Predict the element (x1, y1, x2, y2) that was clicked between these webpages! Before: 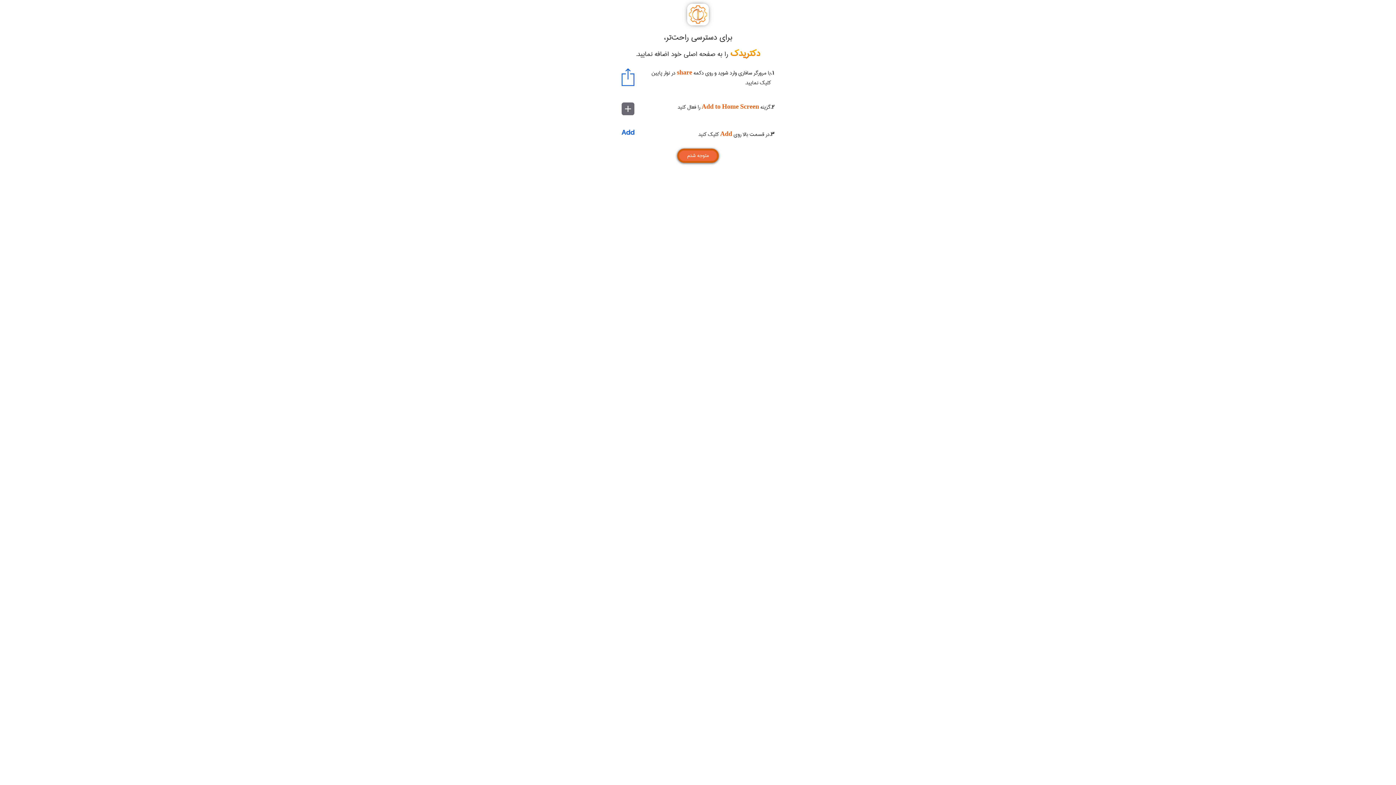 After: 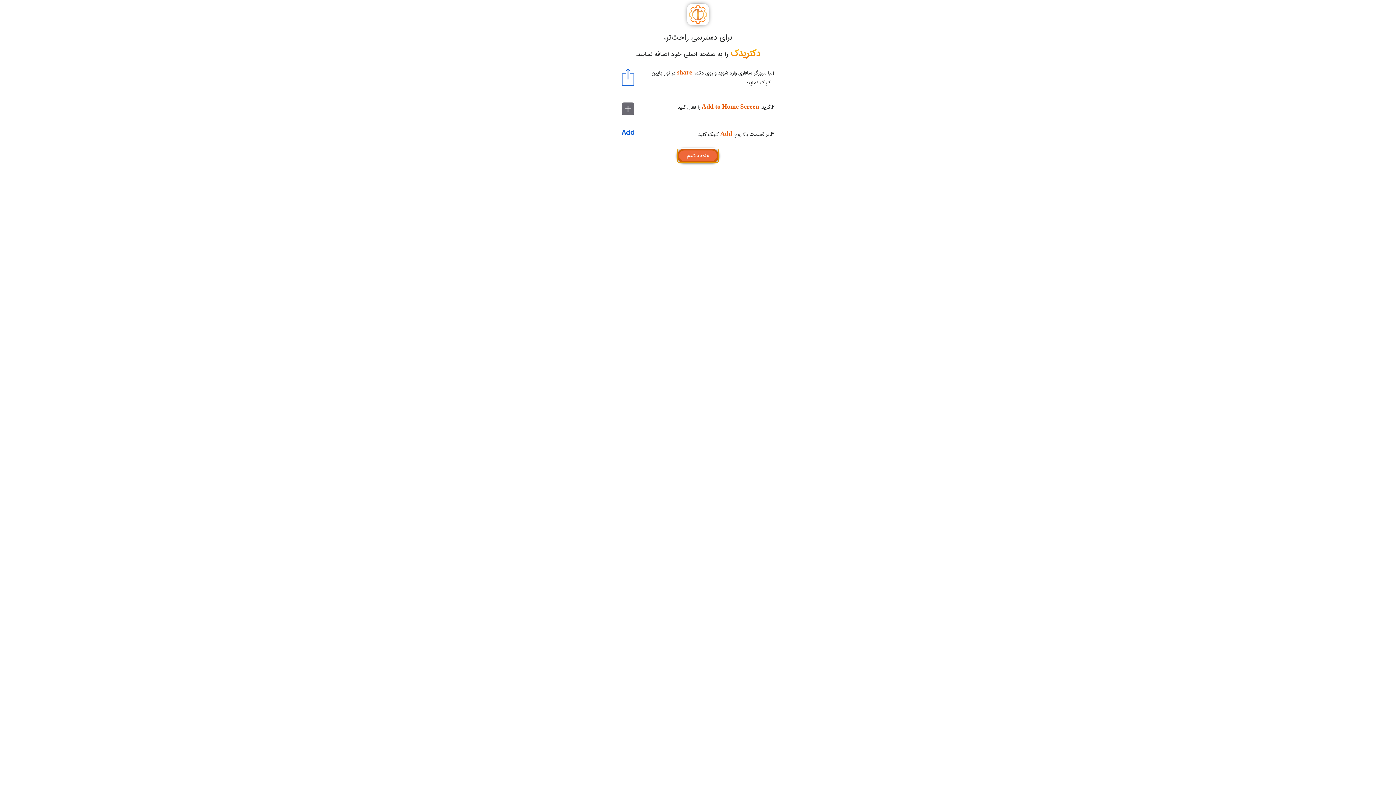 Action: bbox: (677, 148, 718, 162) label: متوجه شدم